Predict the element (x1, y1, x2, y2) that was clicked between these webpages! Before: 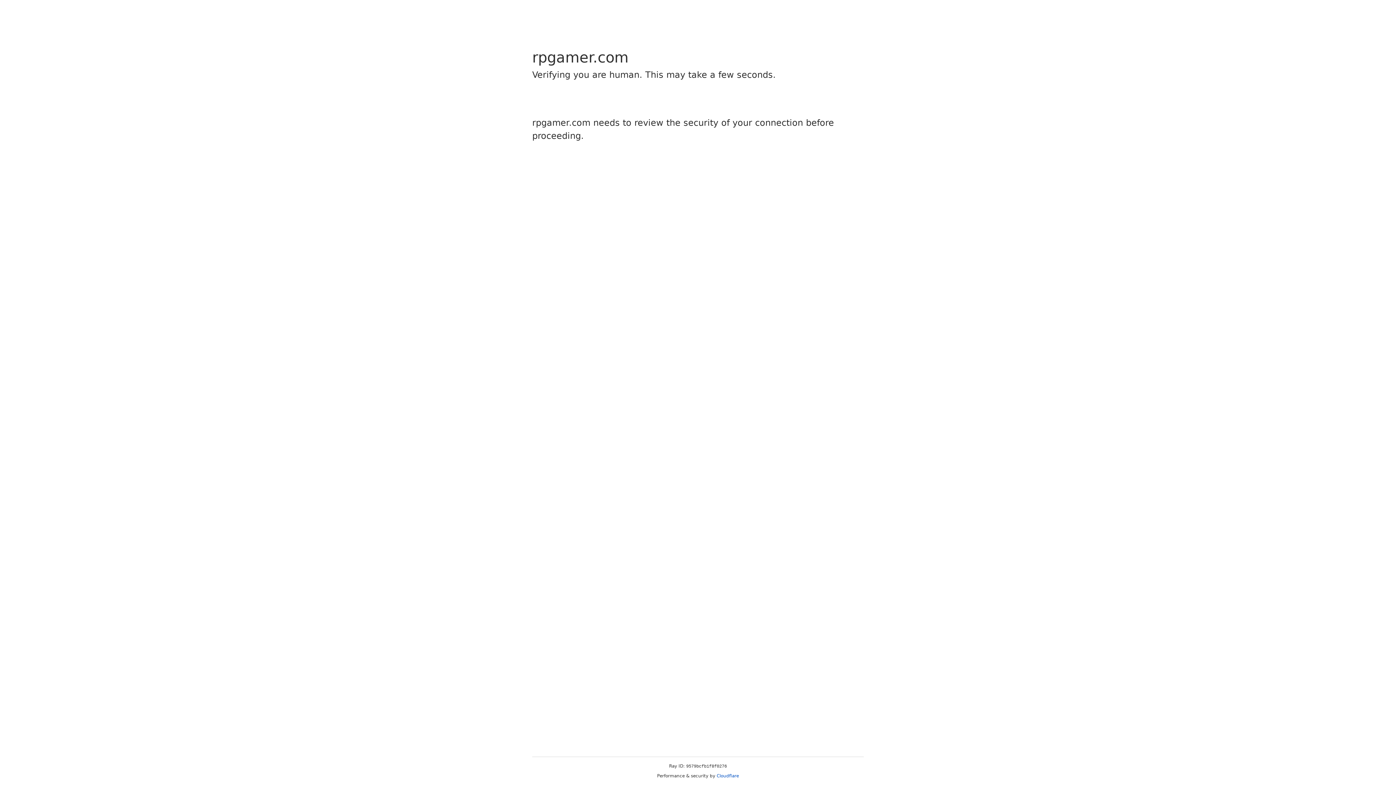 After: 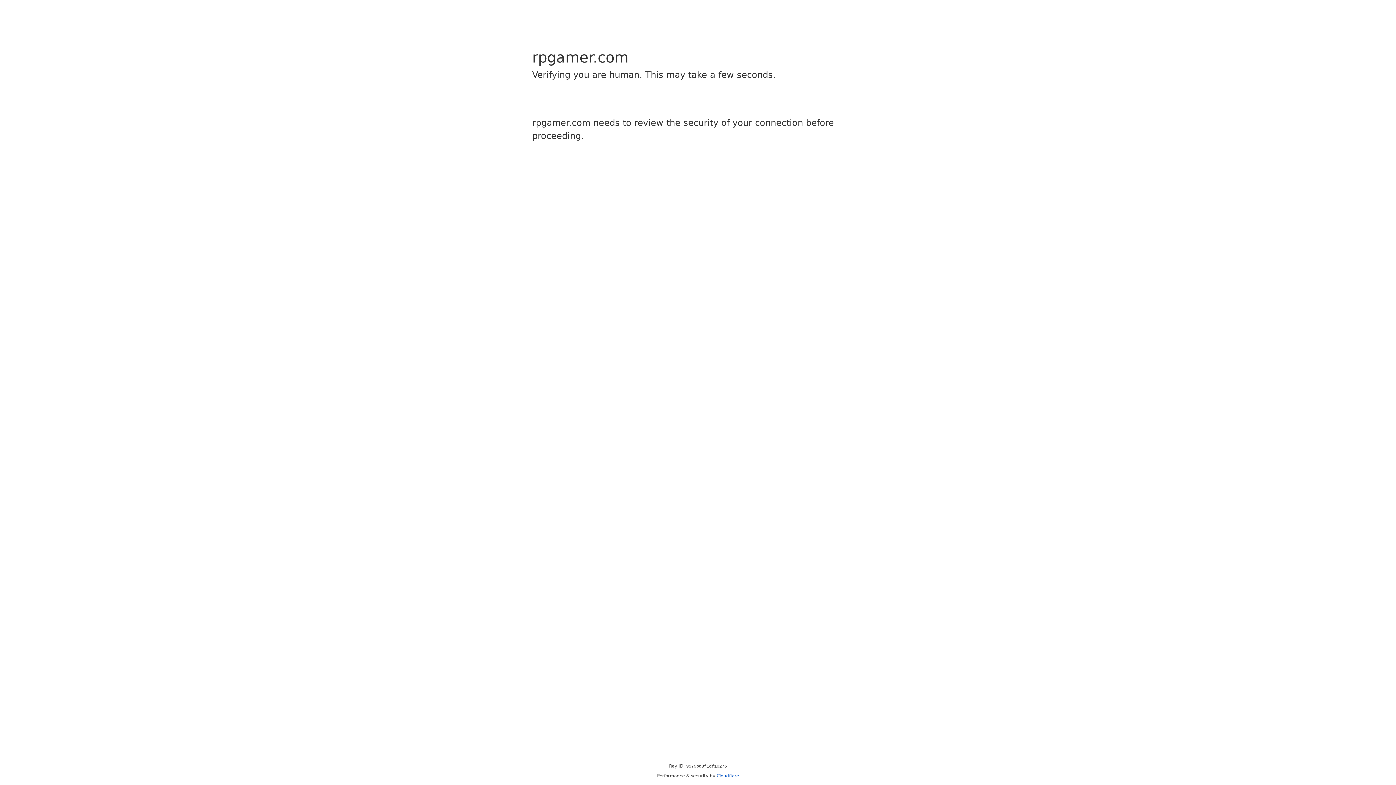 Action: label: Cloudflare bbox: (716, 773, 739, 778)